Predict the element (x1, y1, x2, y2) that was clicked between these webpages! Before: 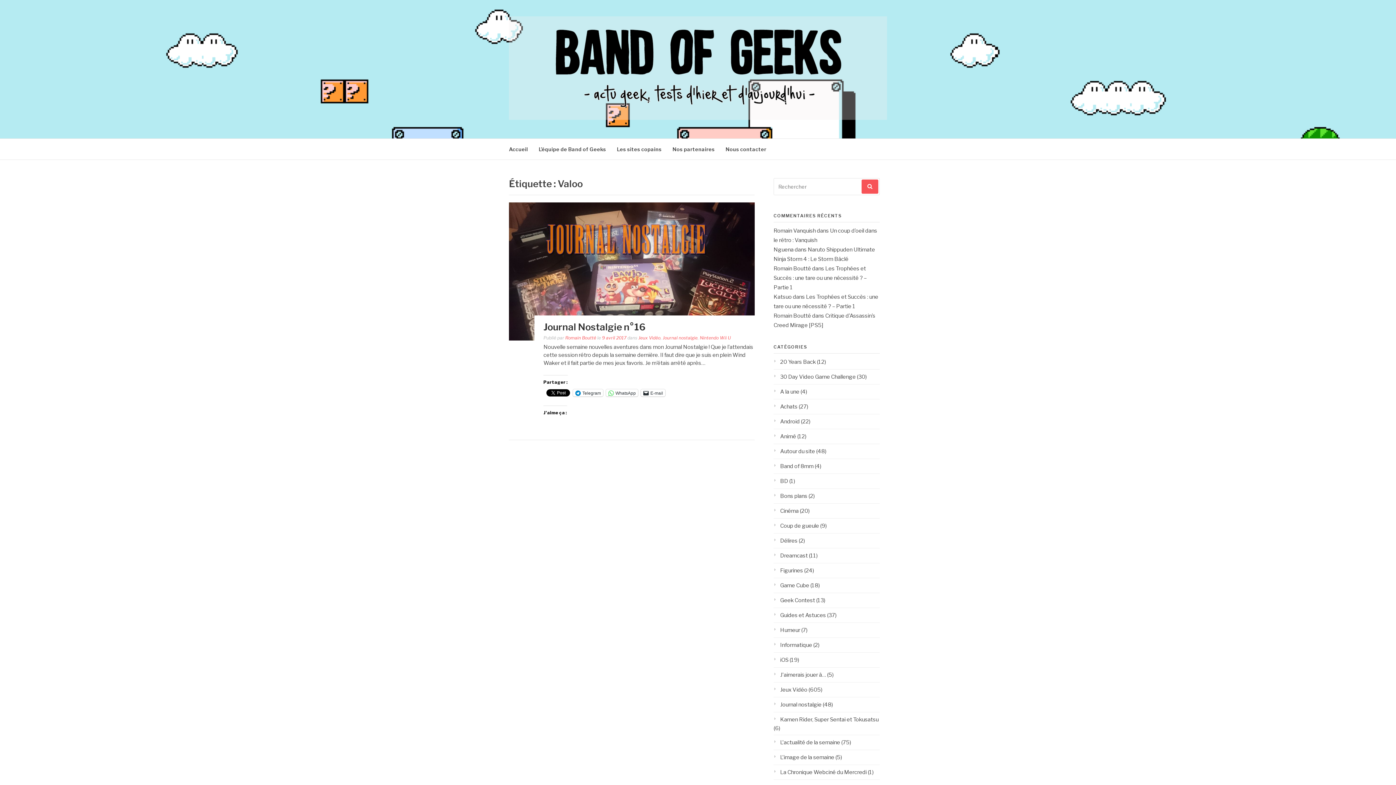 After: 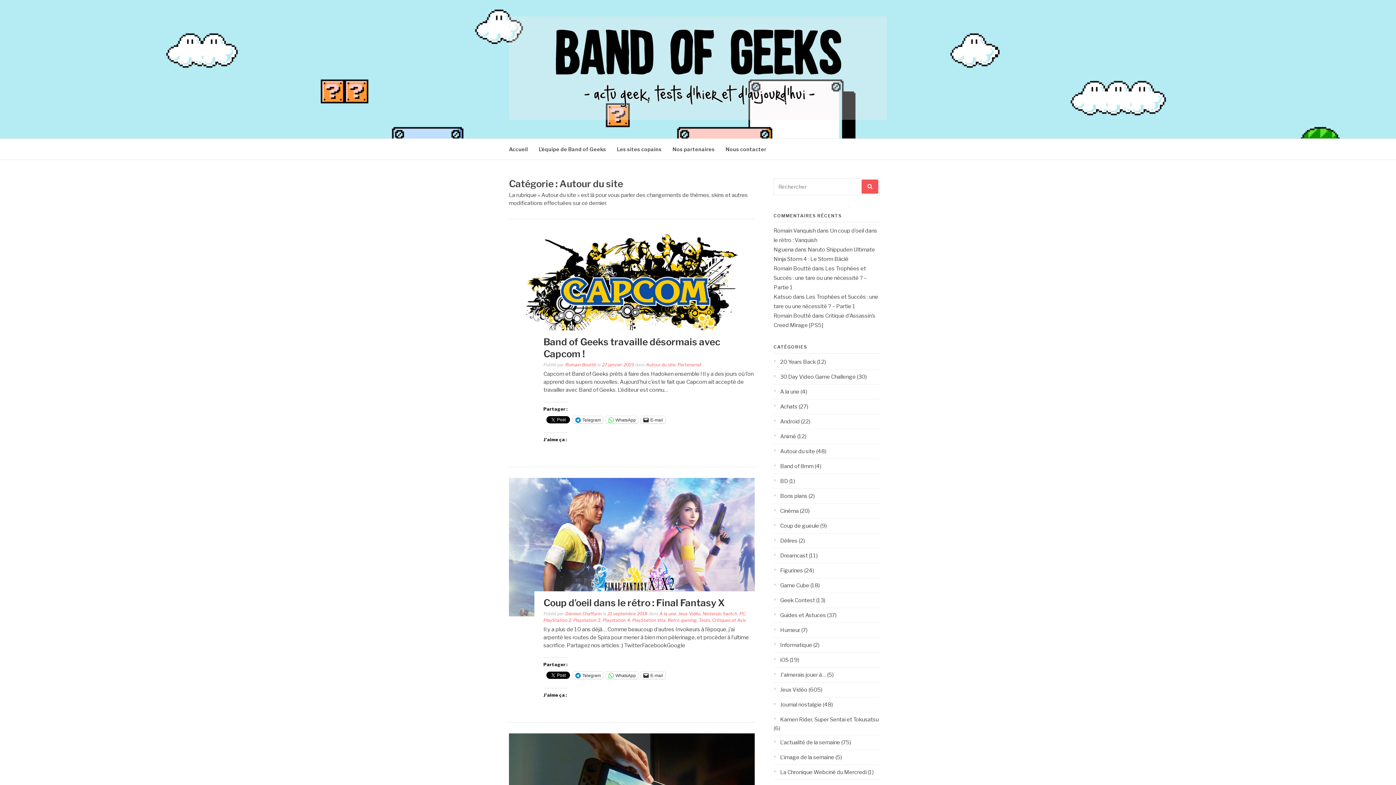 Action: label: Autour du site bbox: (773, 448, 815, 454)